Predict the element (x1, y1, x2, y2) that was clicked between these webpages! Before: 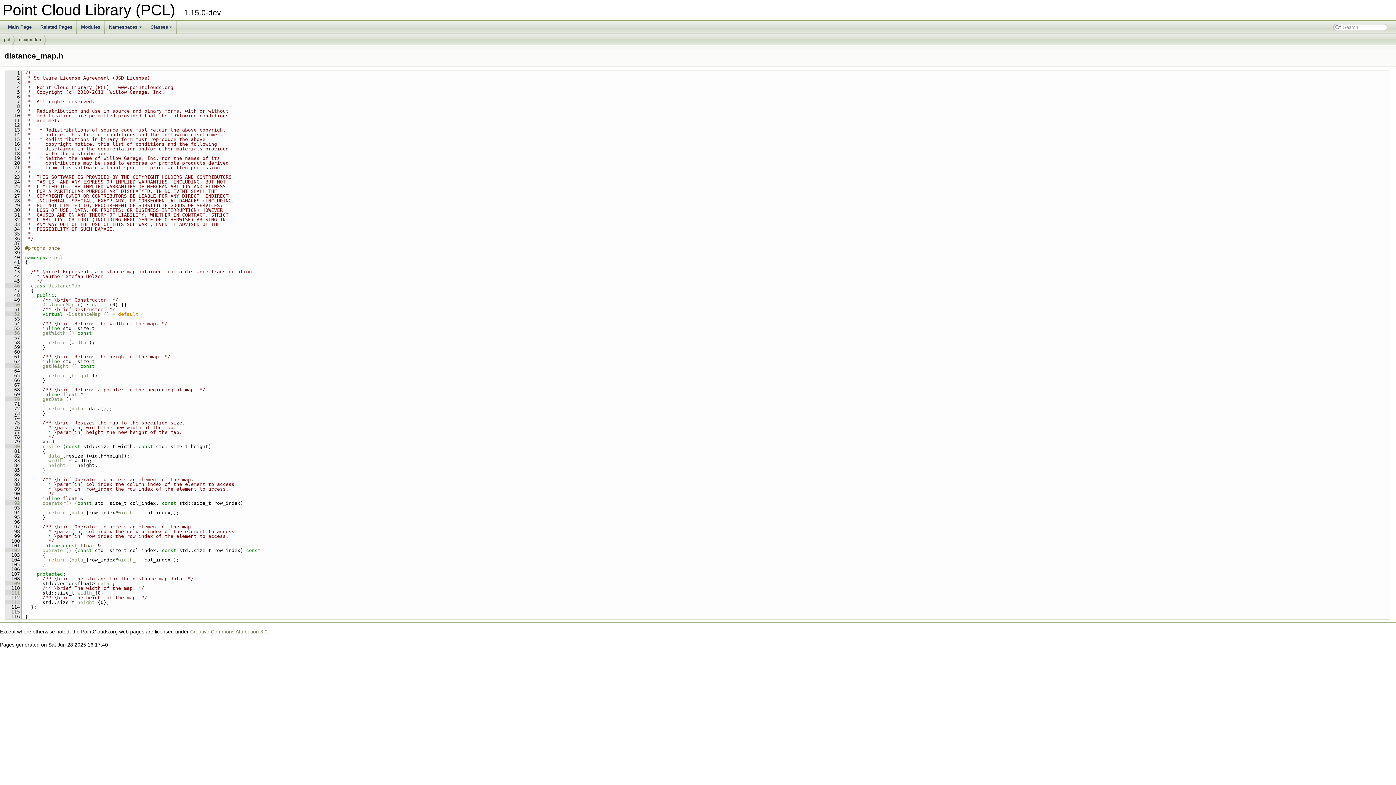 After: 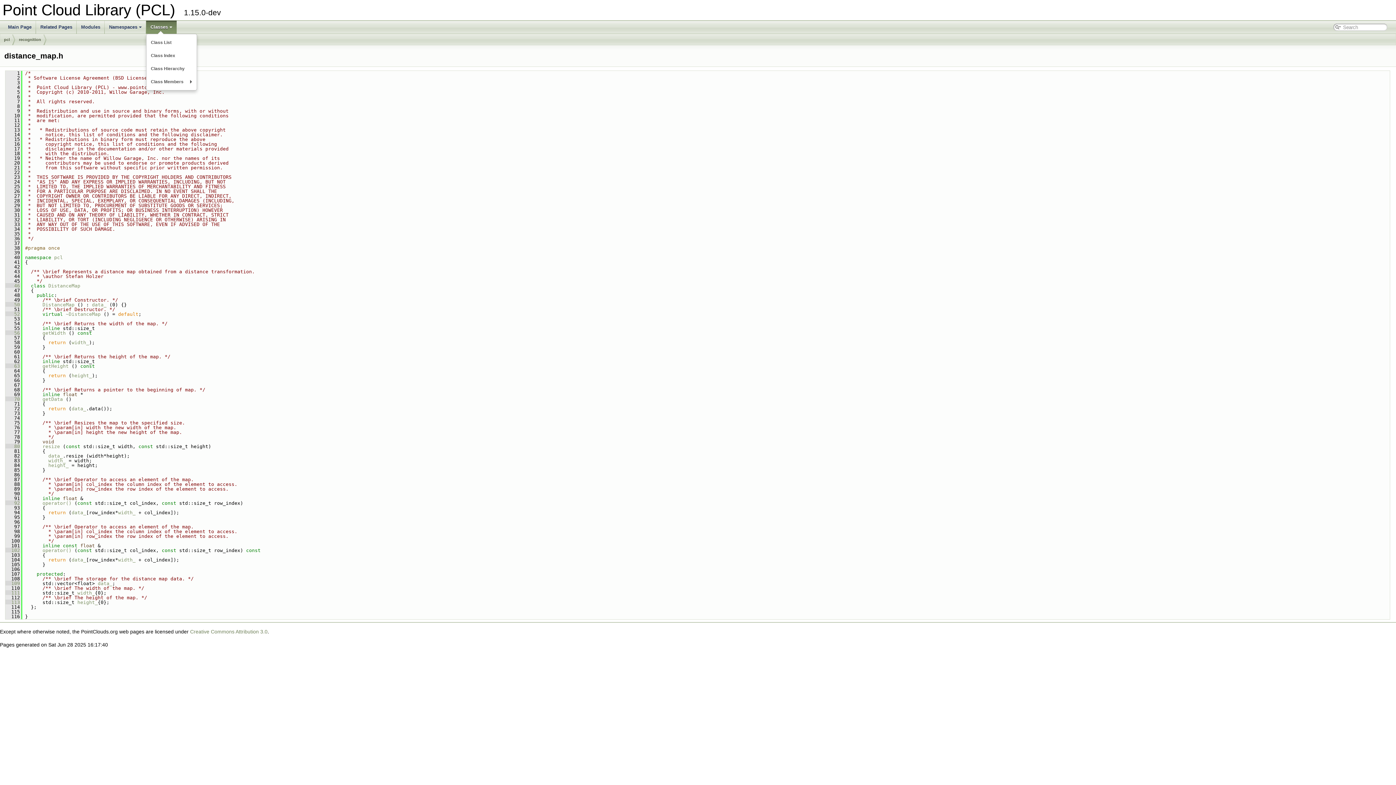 Action: bbox: (146, 20, 176, 33) label: Classes